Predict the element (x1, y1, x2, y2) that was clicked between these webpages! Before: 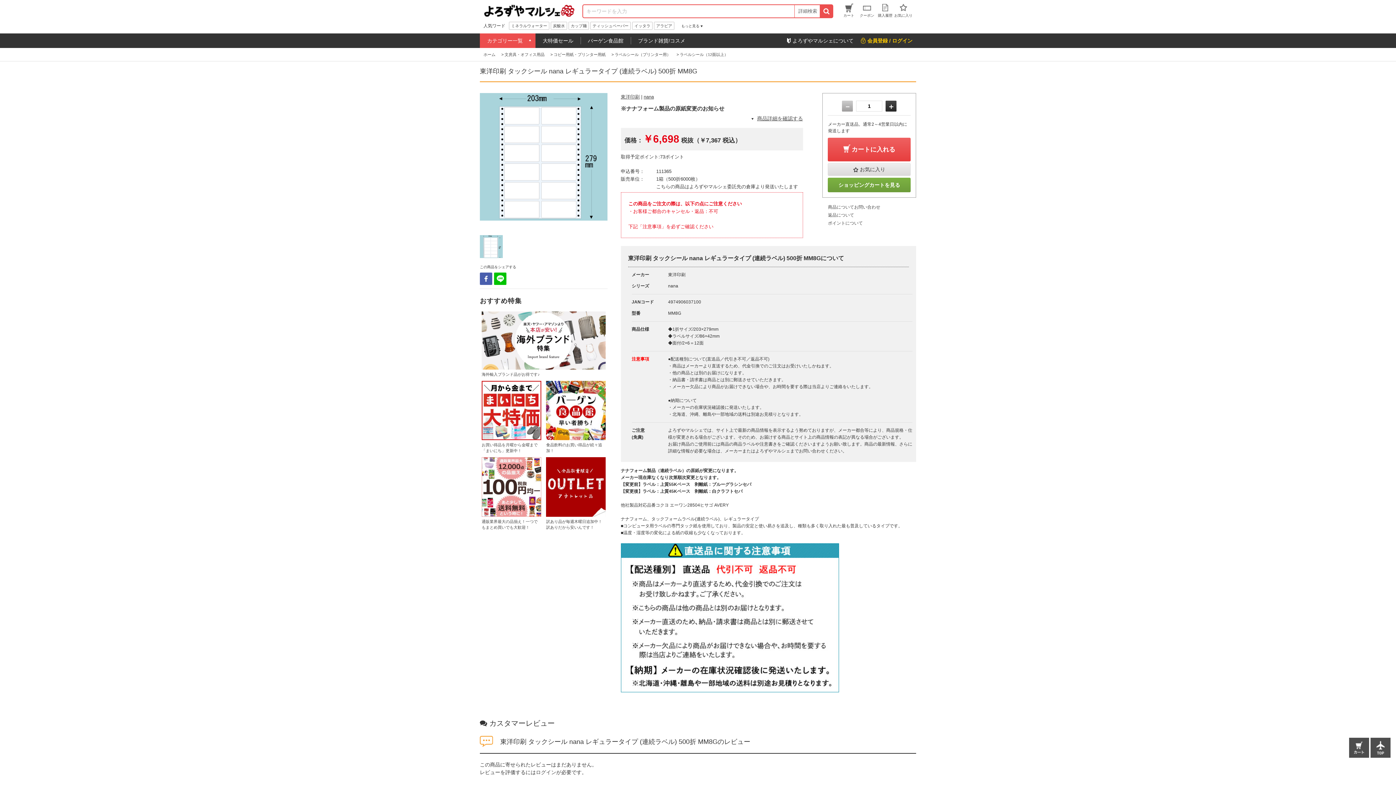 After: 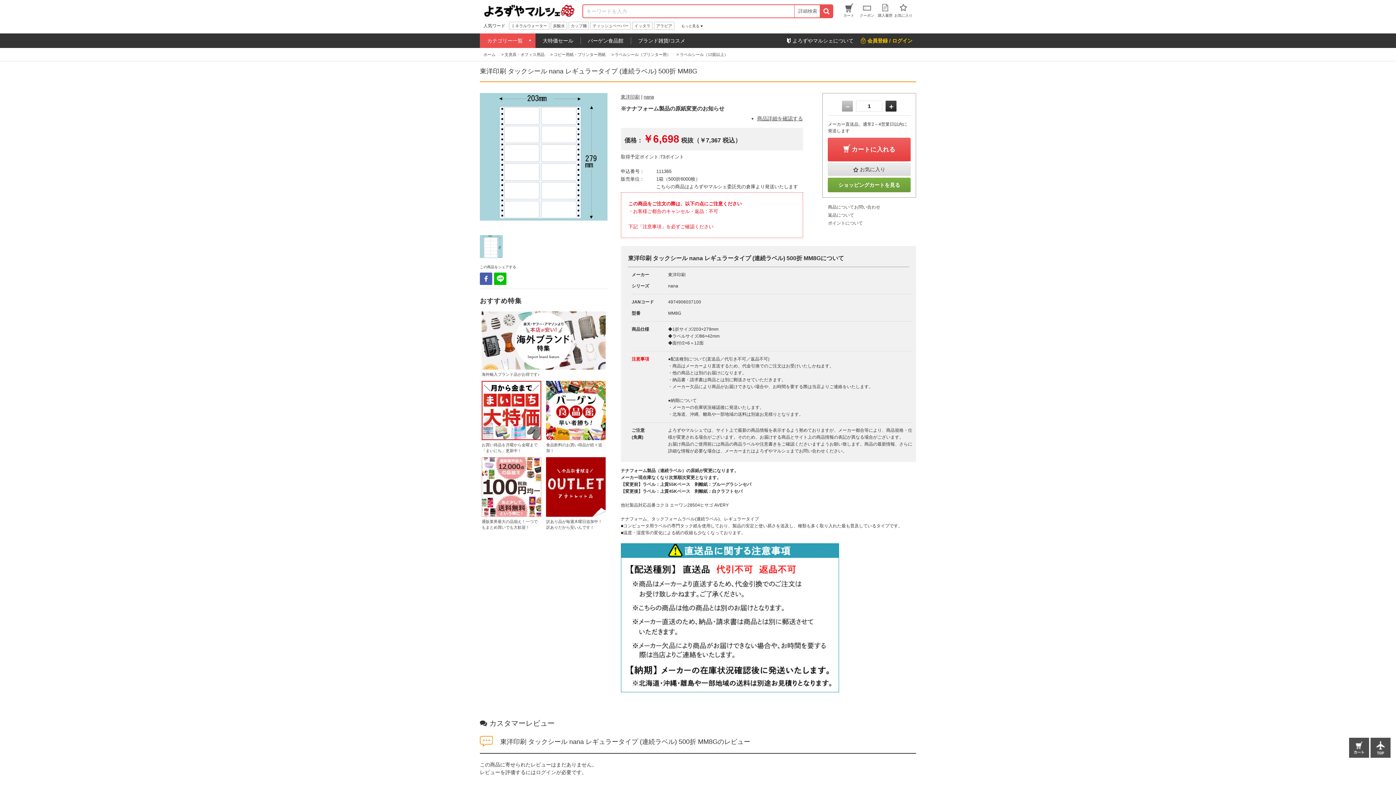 Action: bbox: (828, 163, 910, 176) label: お気に入り